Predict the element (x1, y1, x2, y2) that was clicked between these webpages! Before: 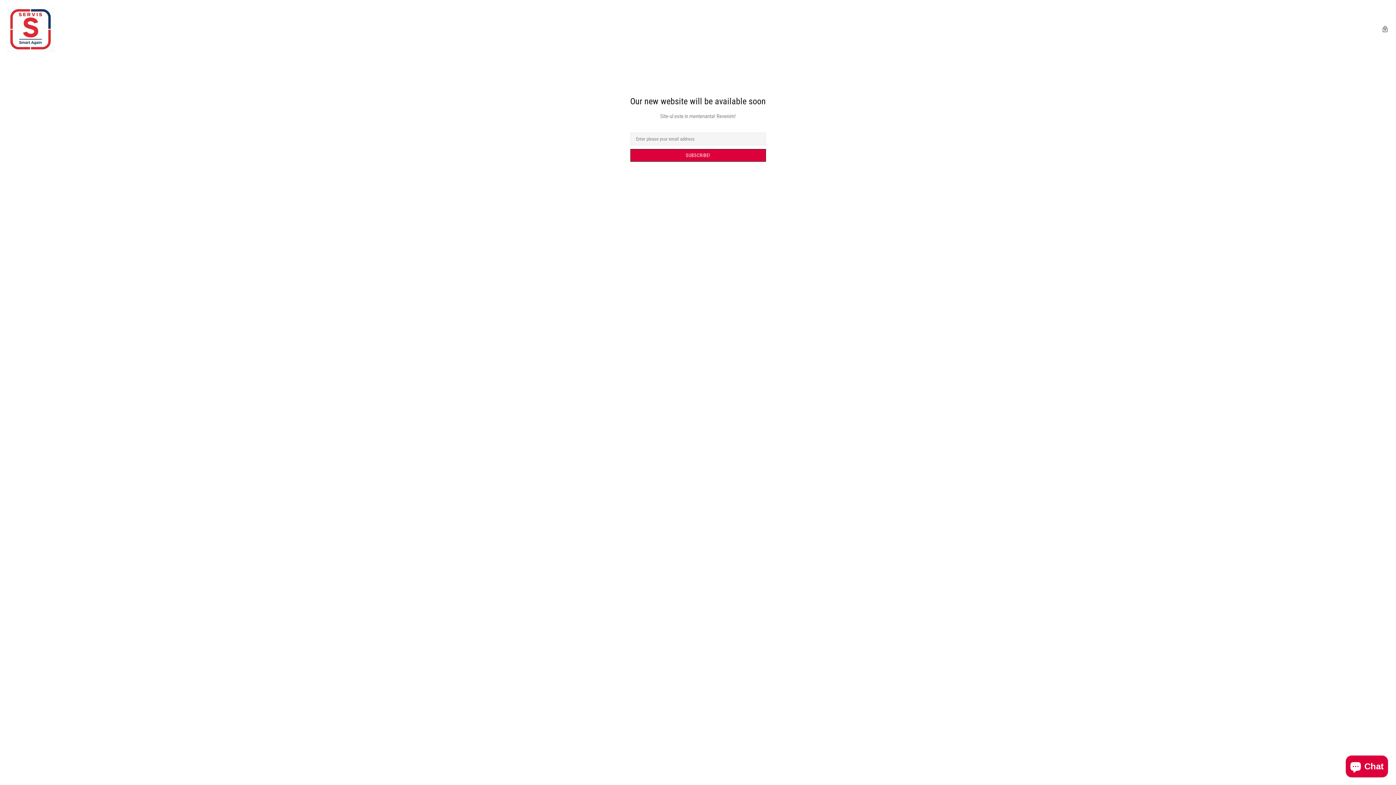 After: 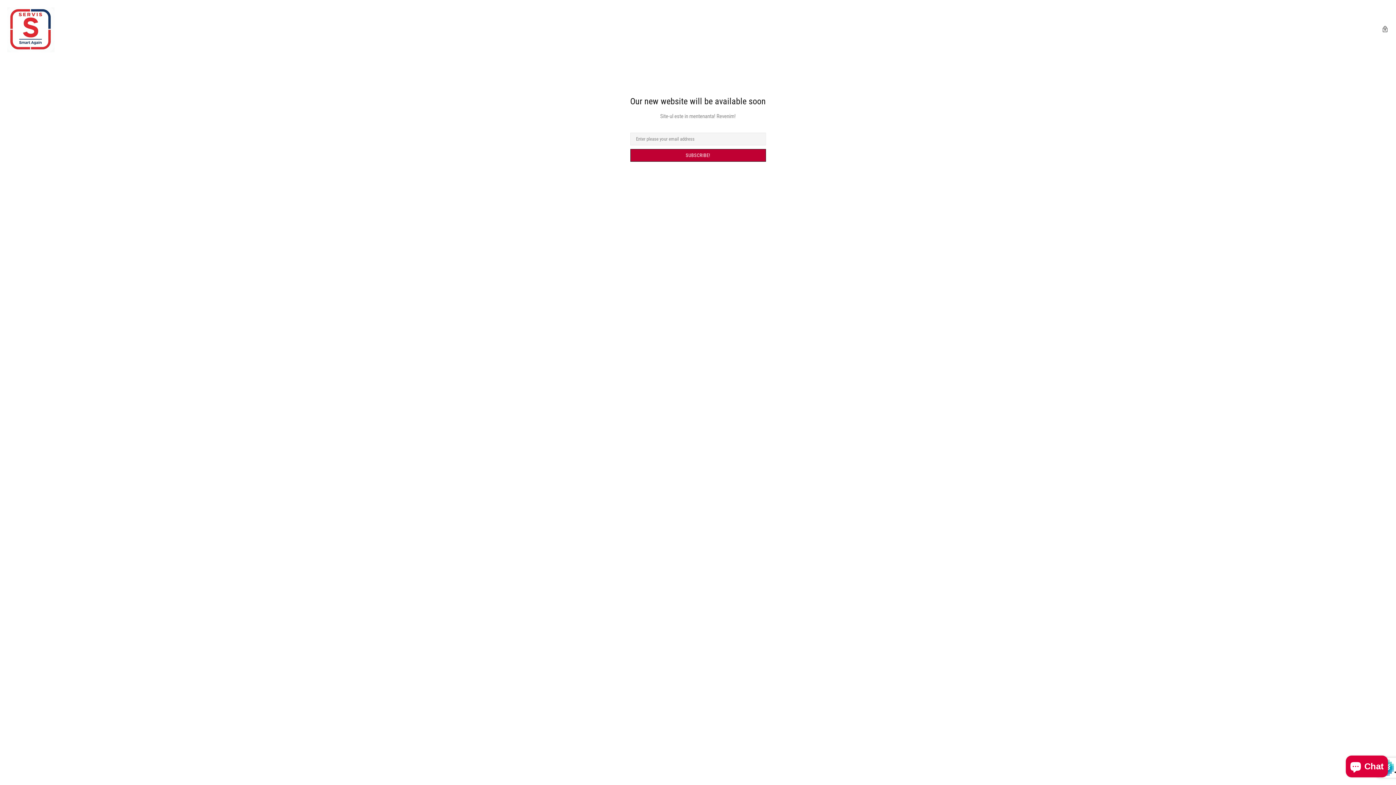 Action: label: SUBSCRIBE! bbox: (630, 149, 766, 161)